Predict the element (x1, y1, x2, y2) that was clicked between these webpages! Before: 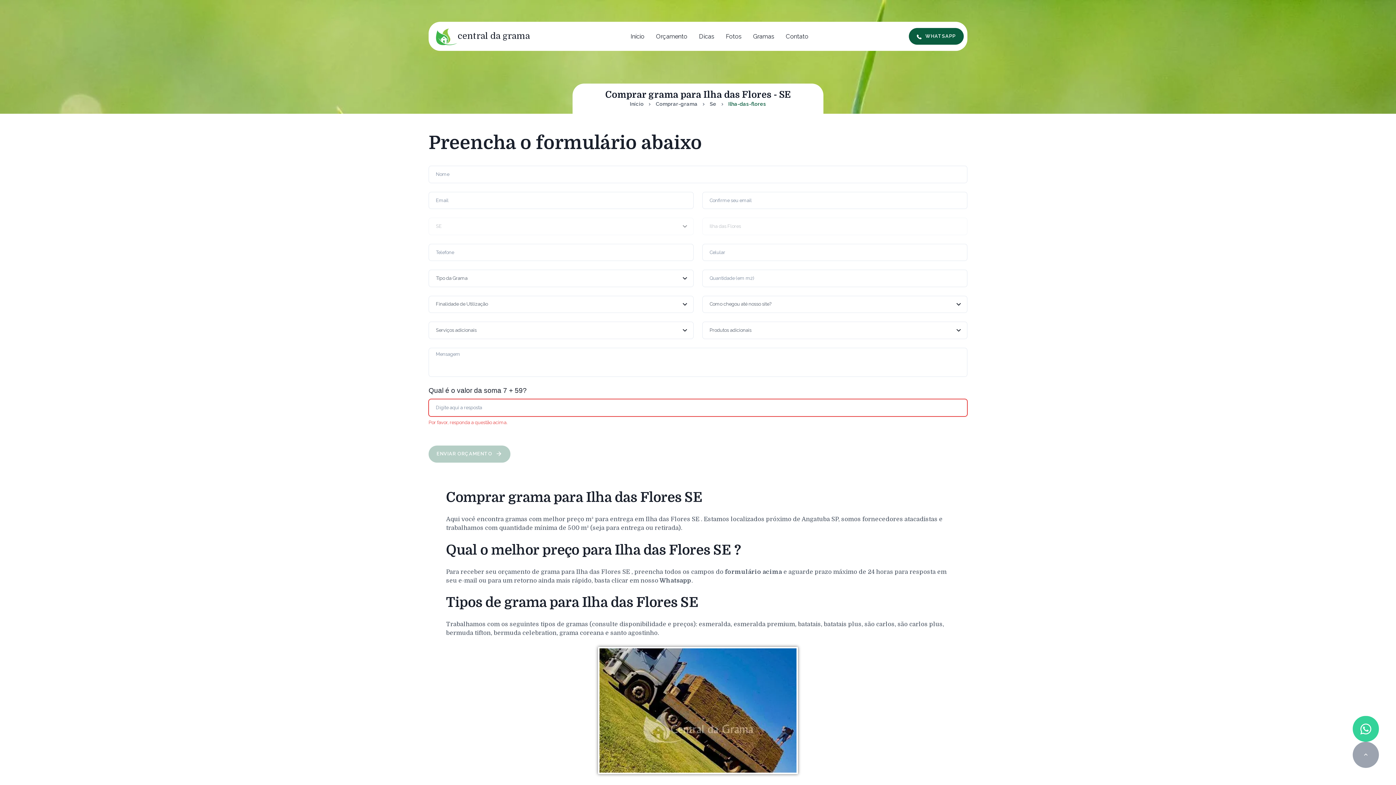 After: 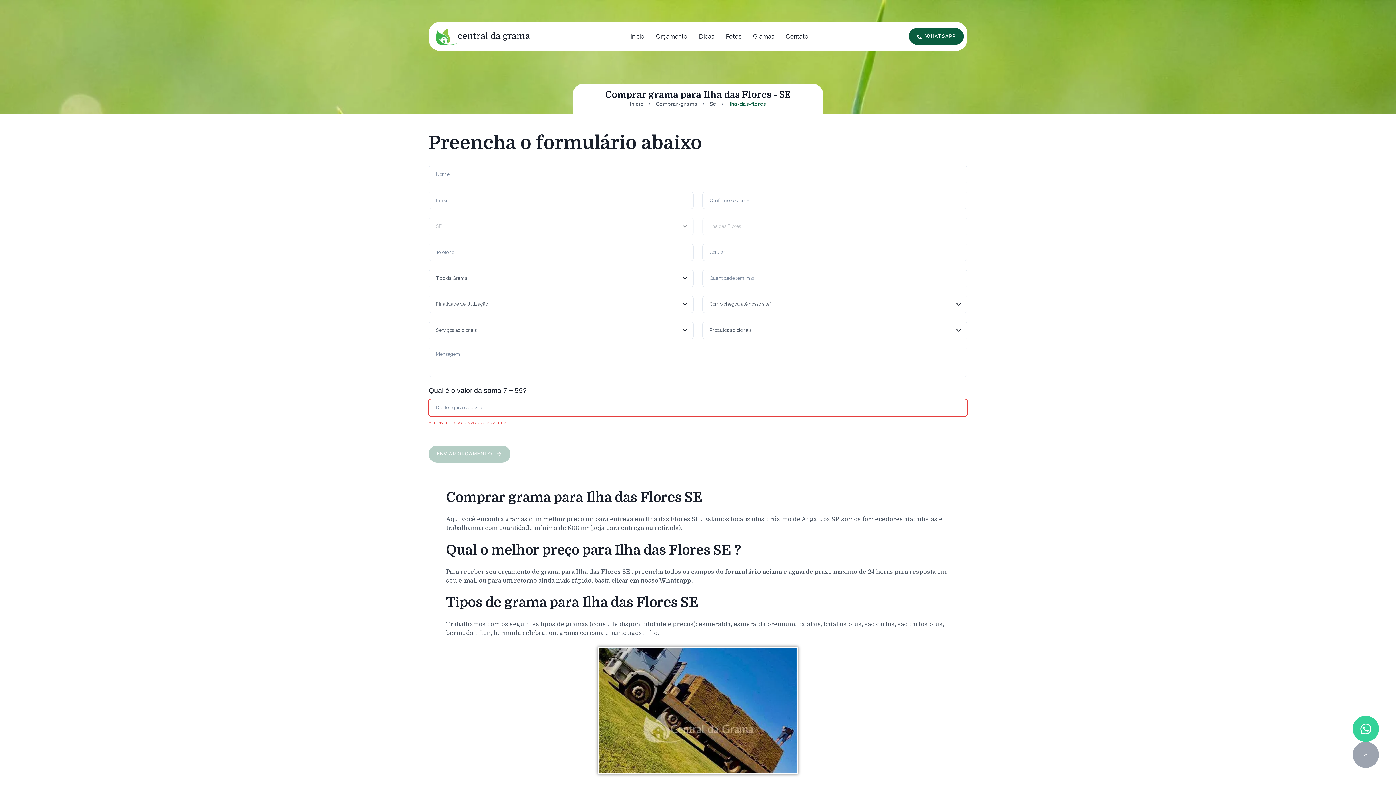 Action: bbox: (1353, 742, 1379, 768) label: Voltar ao topo